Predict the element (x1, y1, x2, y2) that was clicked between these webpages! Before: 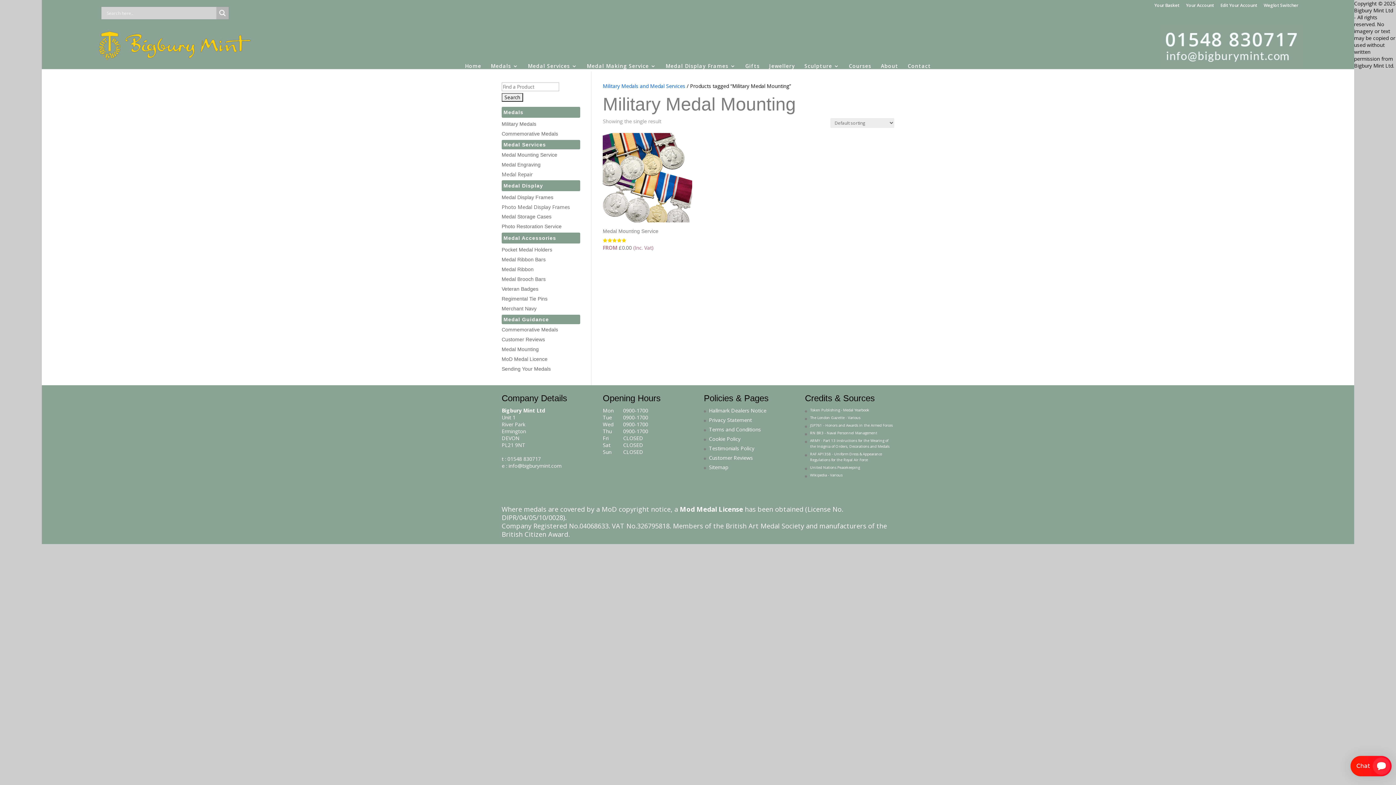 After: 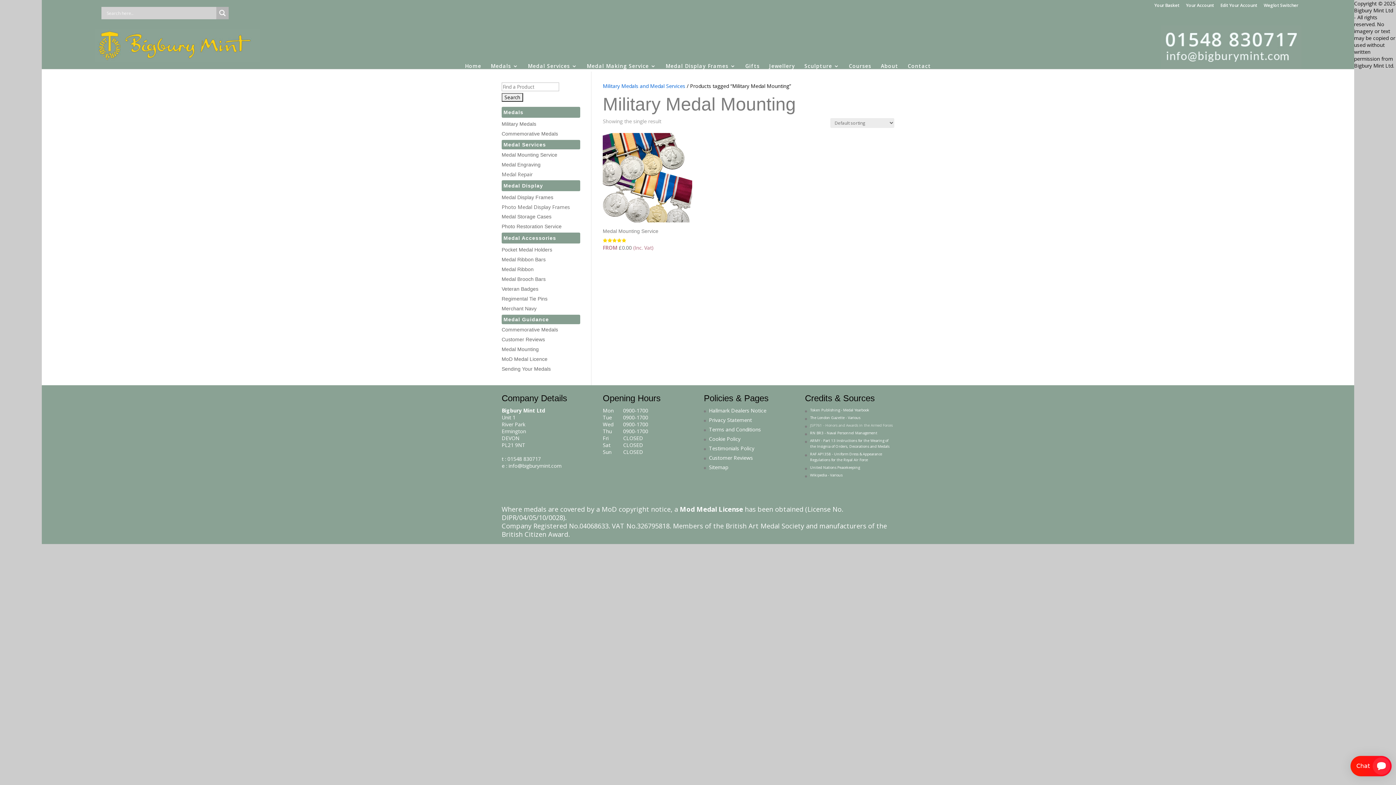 Action: bbox: (810, 422, 892, 427) label: JSP761 - Honors and Awards in the Armed Forces